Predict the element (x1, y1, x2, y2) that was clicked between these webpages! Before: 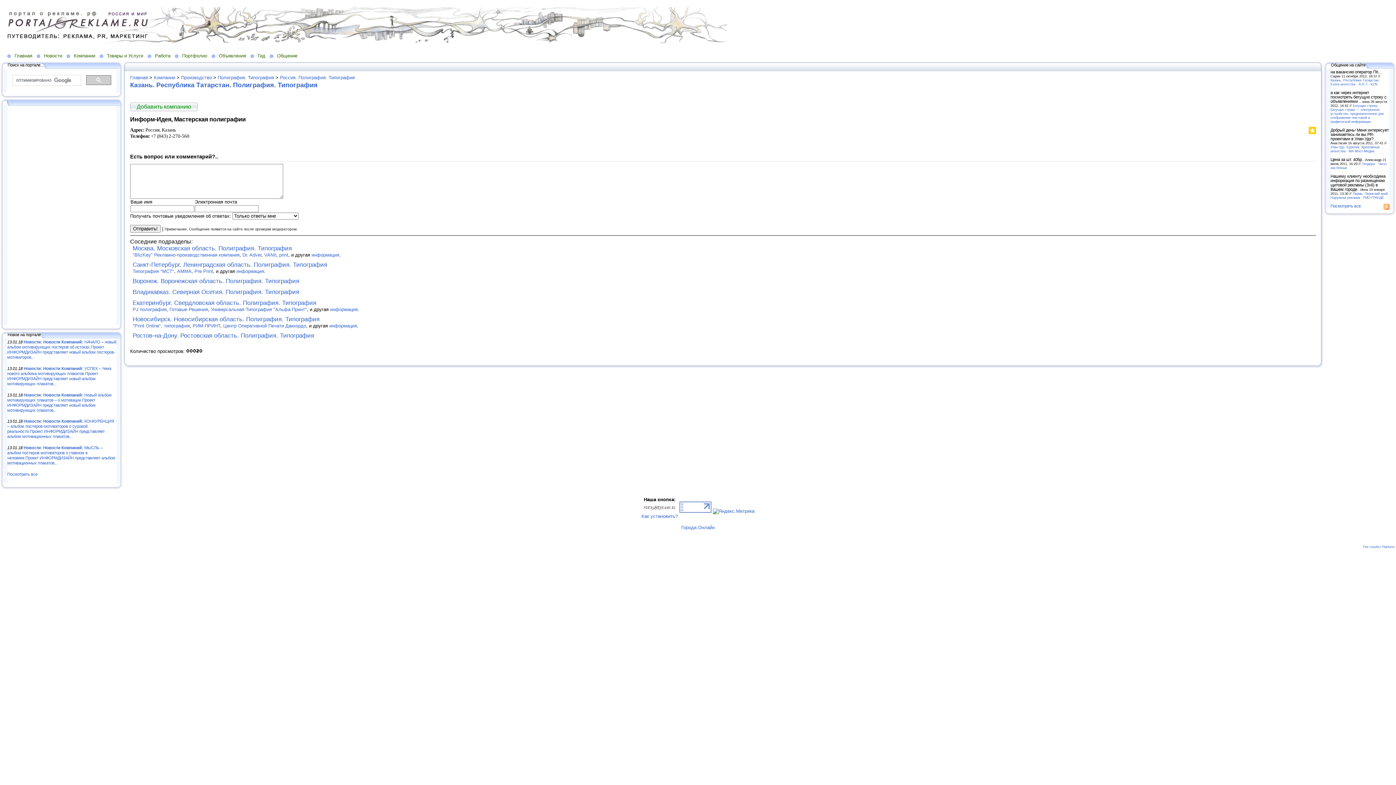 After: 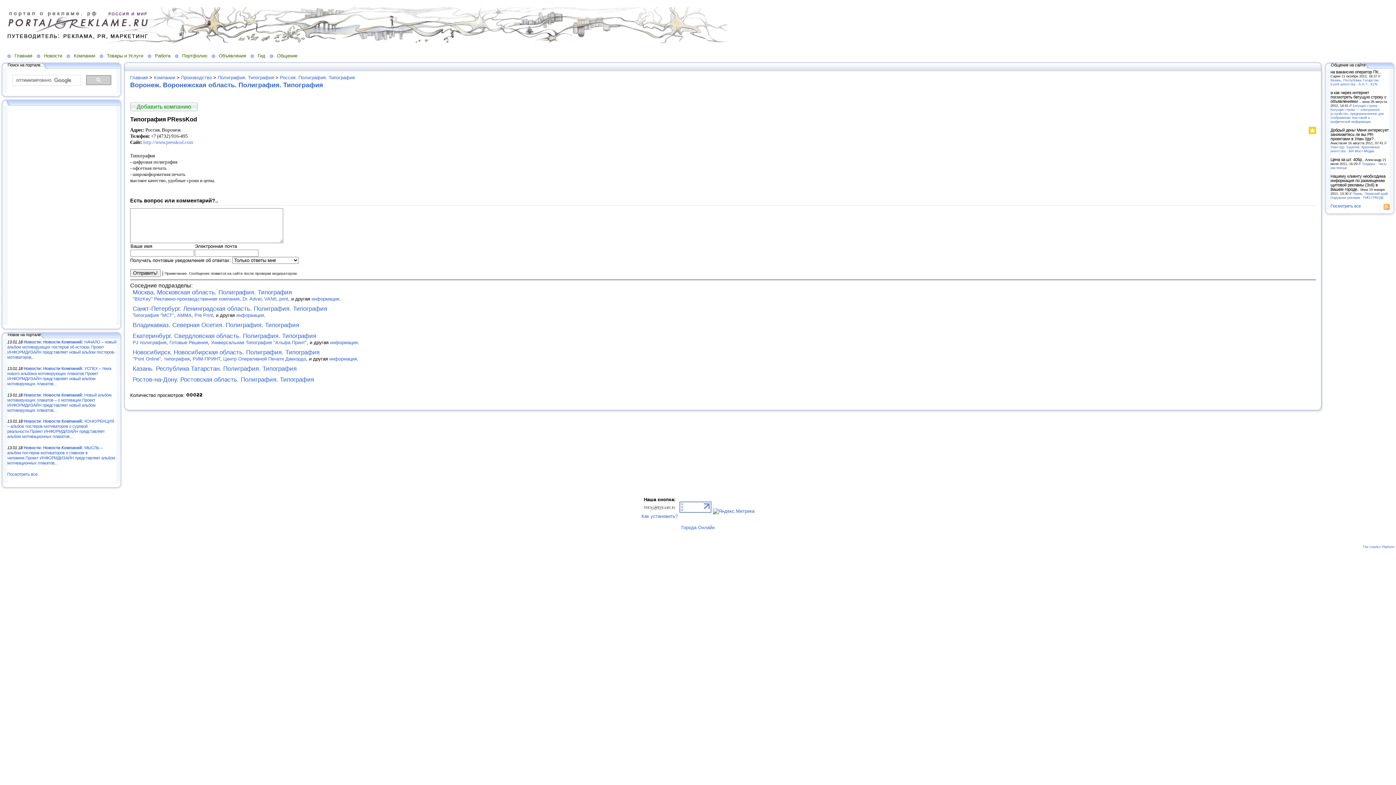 Action: bbox: (132, 277, 299, 284) label: Воронеж. Воронежская область. Полиграфия. Типография